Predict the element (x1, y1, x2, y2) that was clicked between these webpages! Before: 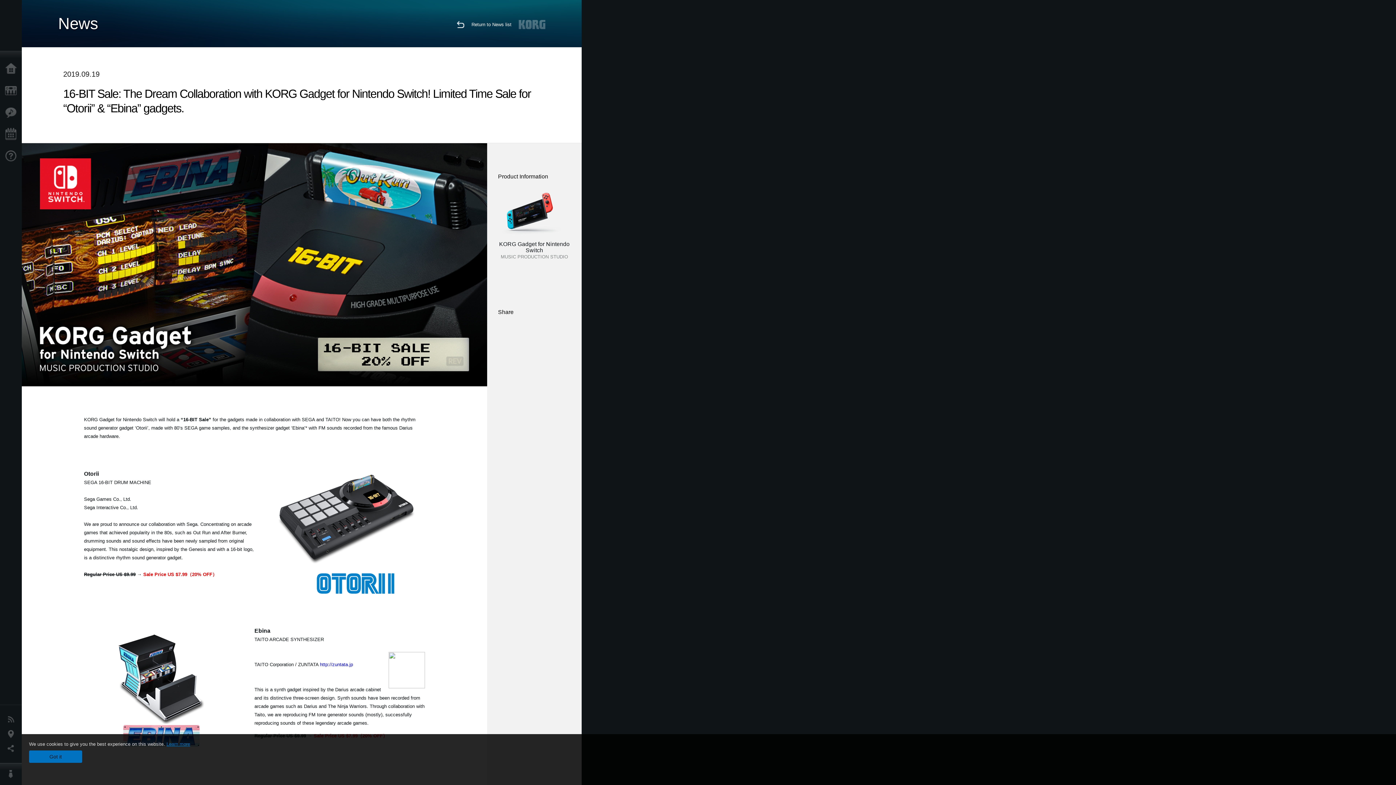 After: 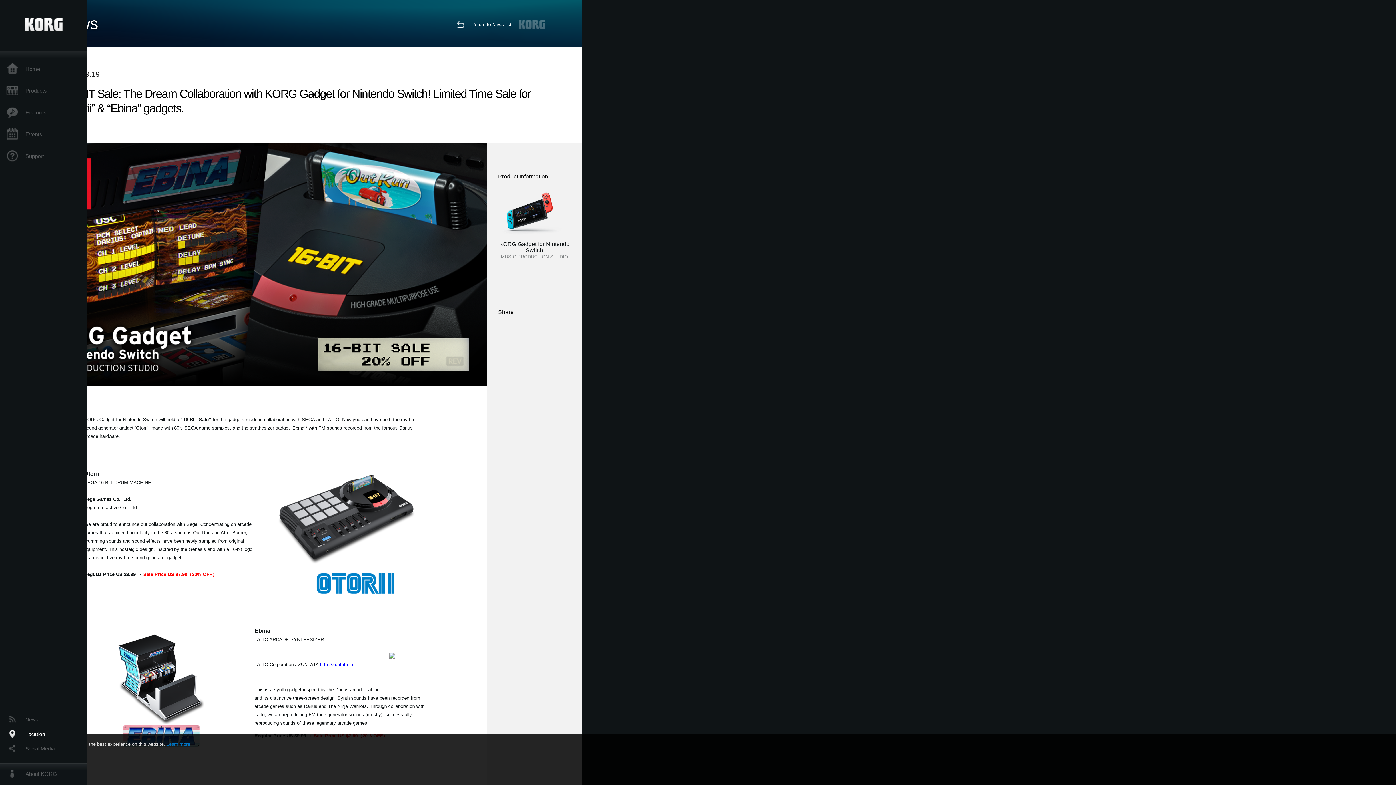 Action: label: Location bbox: (0, 727, 25, 741)